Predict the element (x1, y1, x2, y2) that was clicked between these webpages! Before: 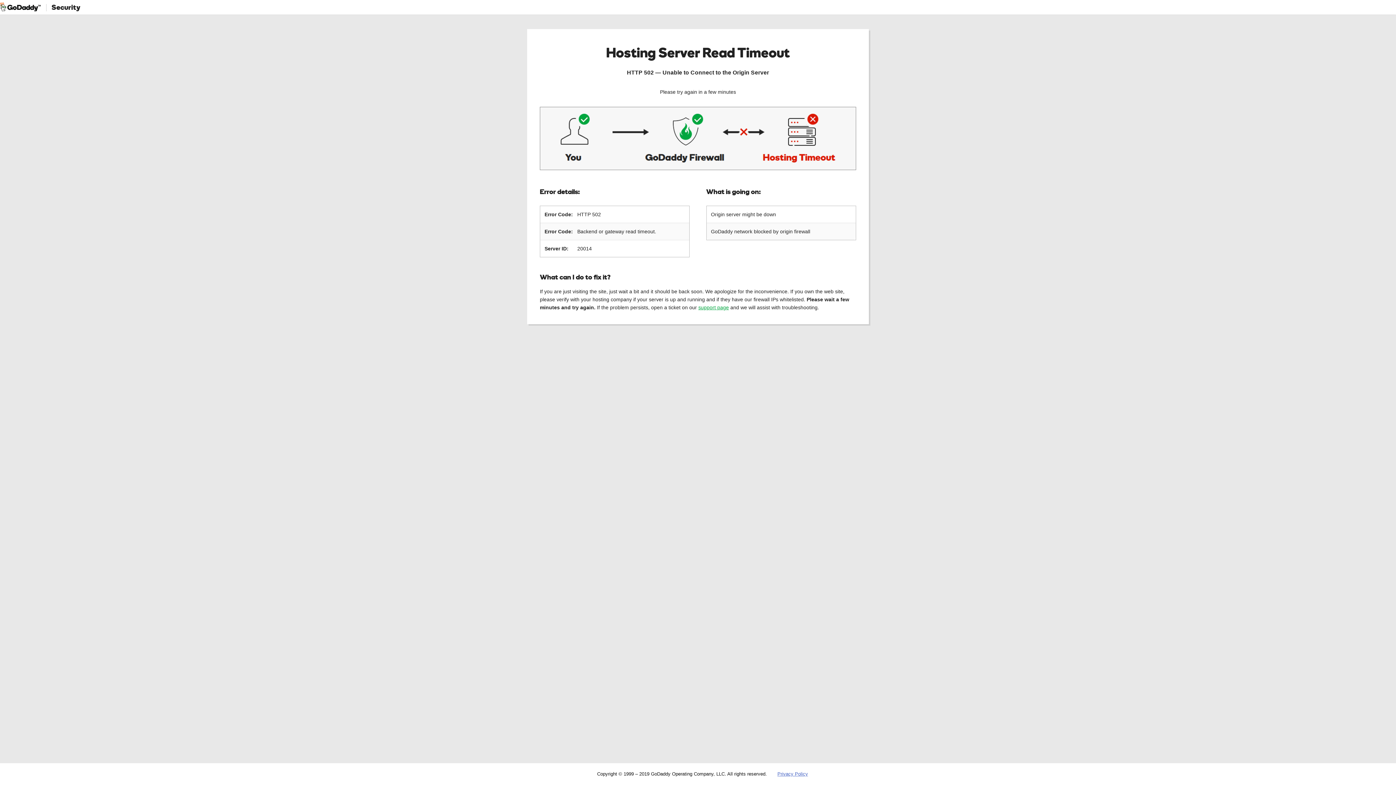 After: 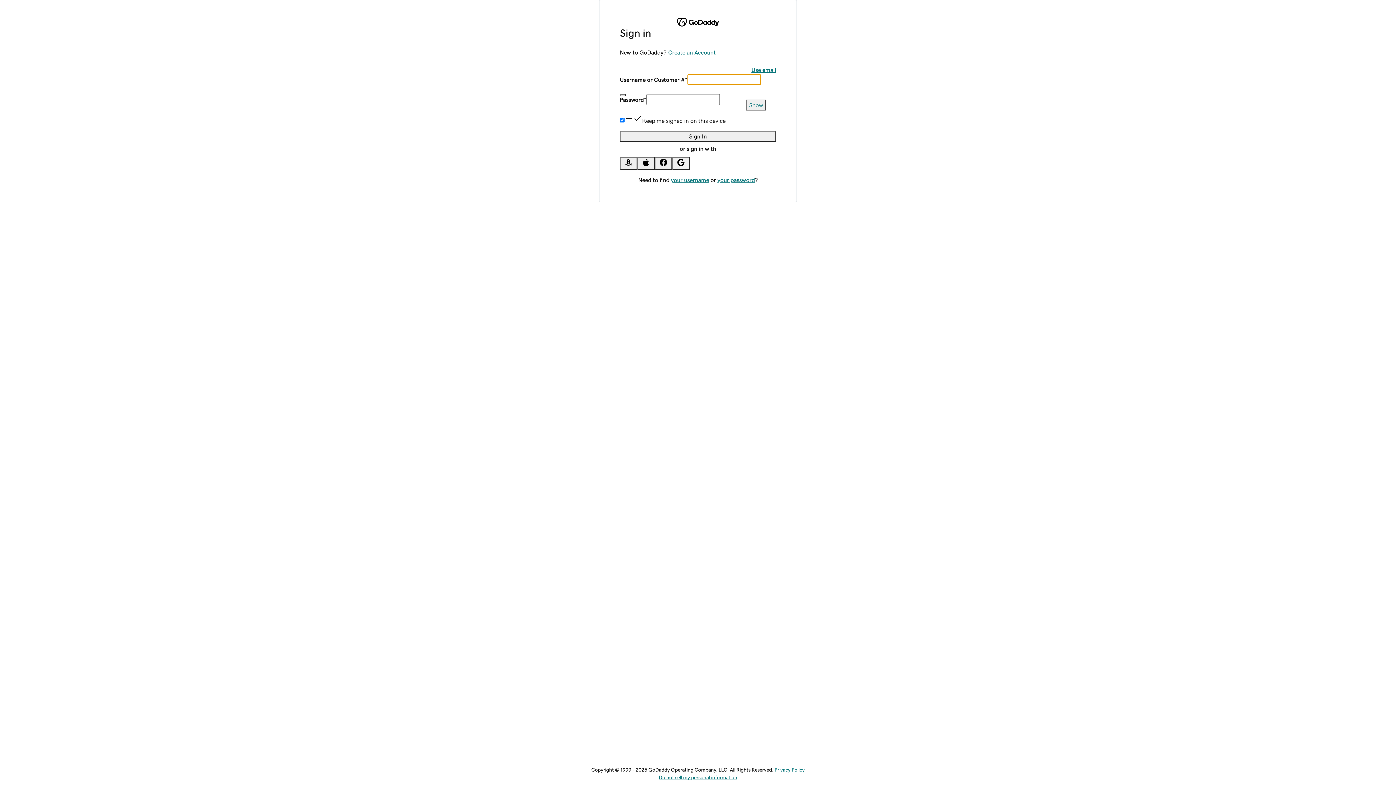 Action: bbox: (698, 304, 729, 310) label: support page